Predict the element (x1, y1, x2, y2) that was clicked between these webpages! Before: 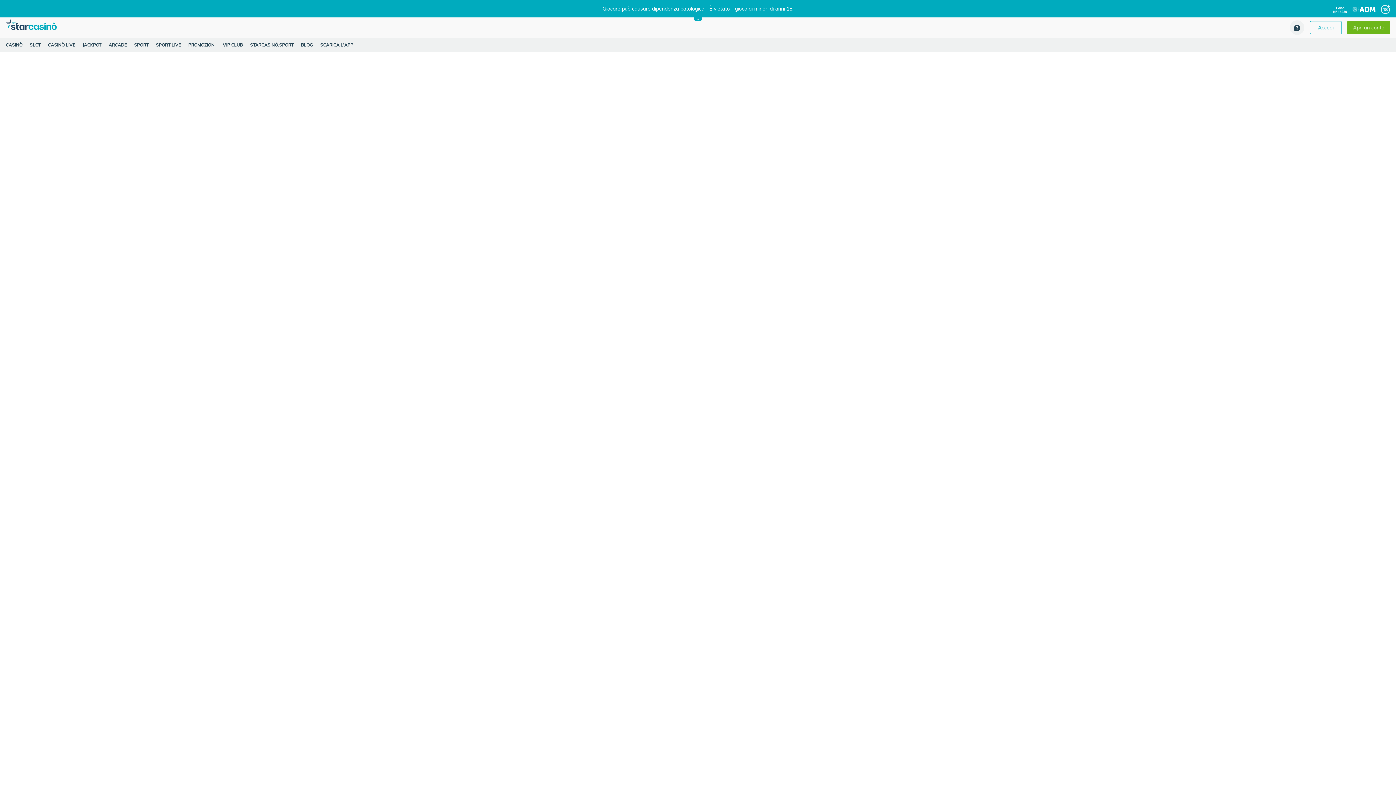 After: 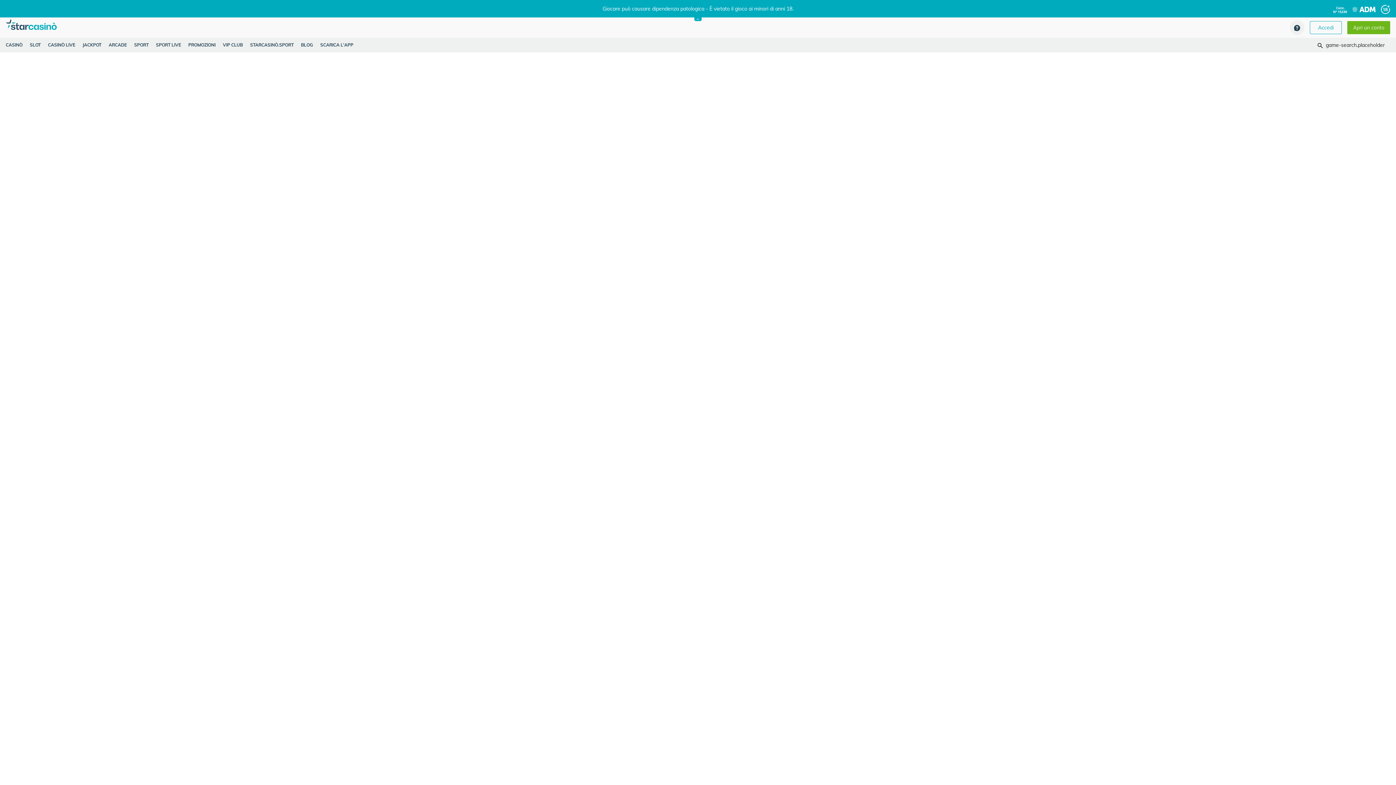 Action: bbox: (5, 16, 56, 41)